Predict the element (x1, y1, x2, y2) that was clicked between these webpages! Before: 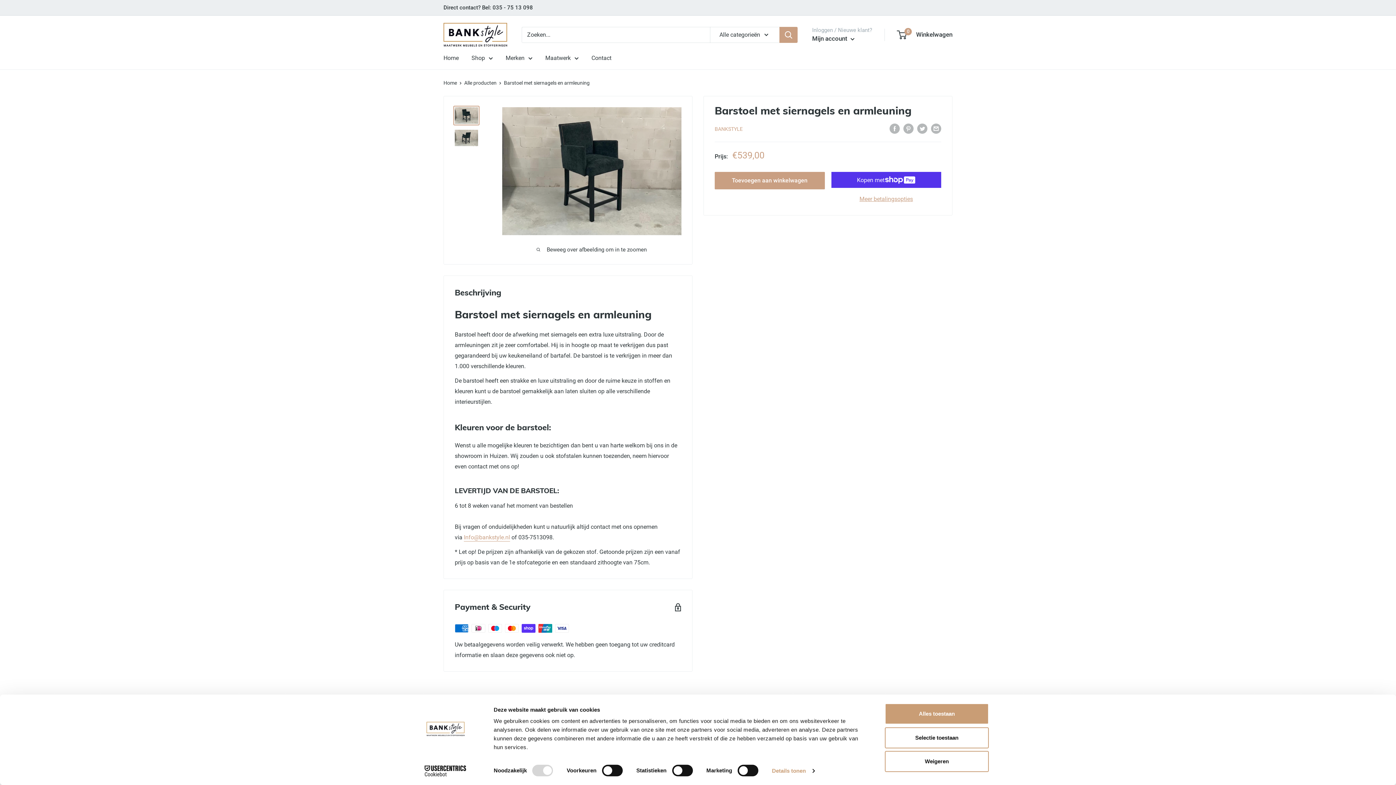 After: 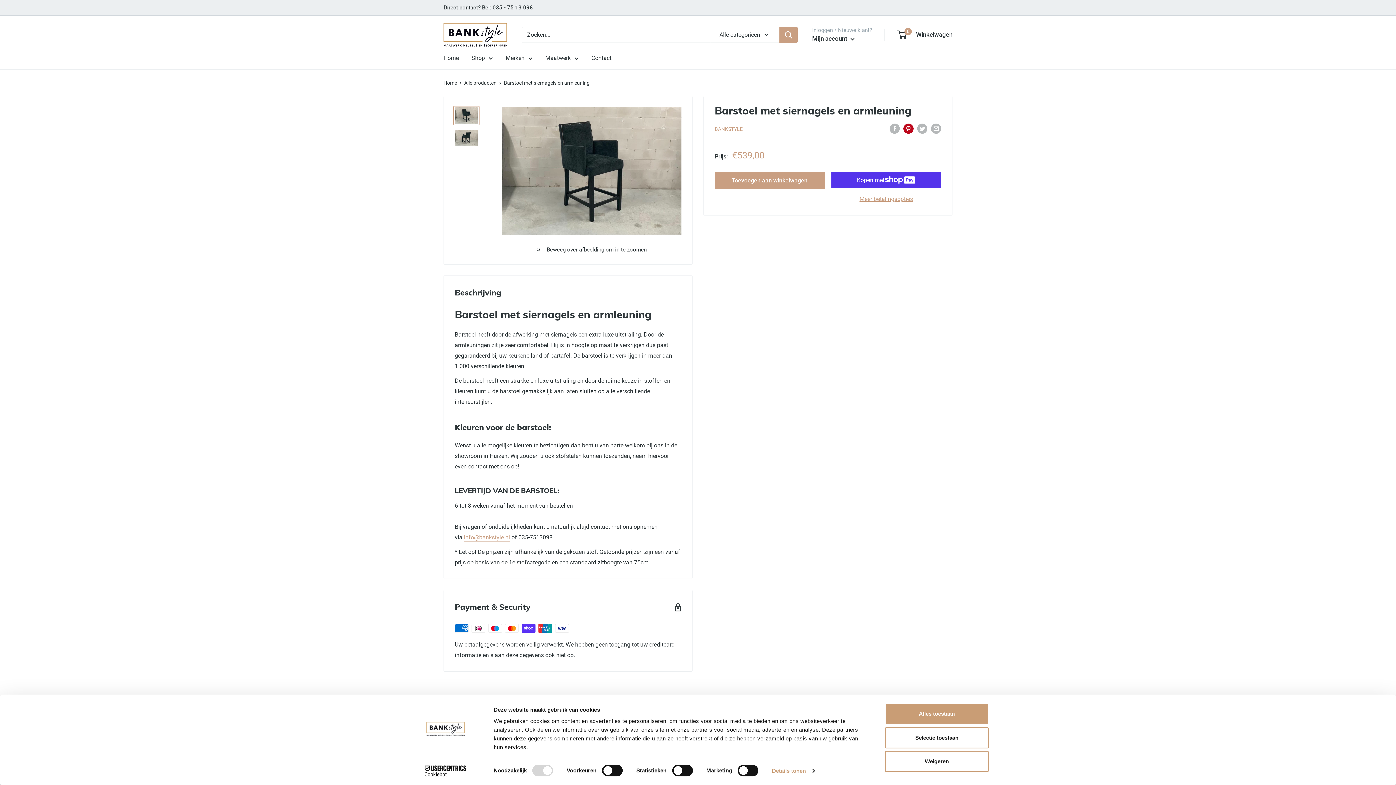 Action: label: Deel op Pinterest bbox: (903, 122, 913, 133)